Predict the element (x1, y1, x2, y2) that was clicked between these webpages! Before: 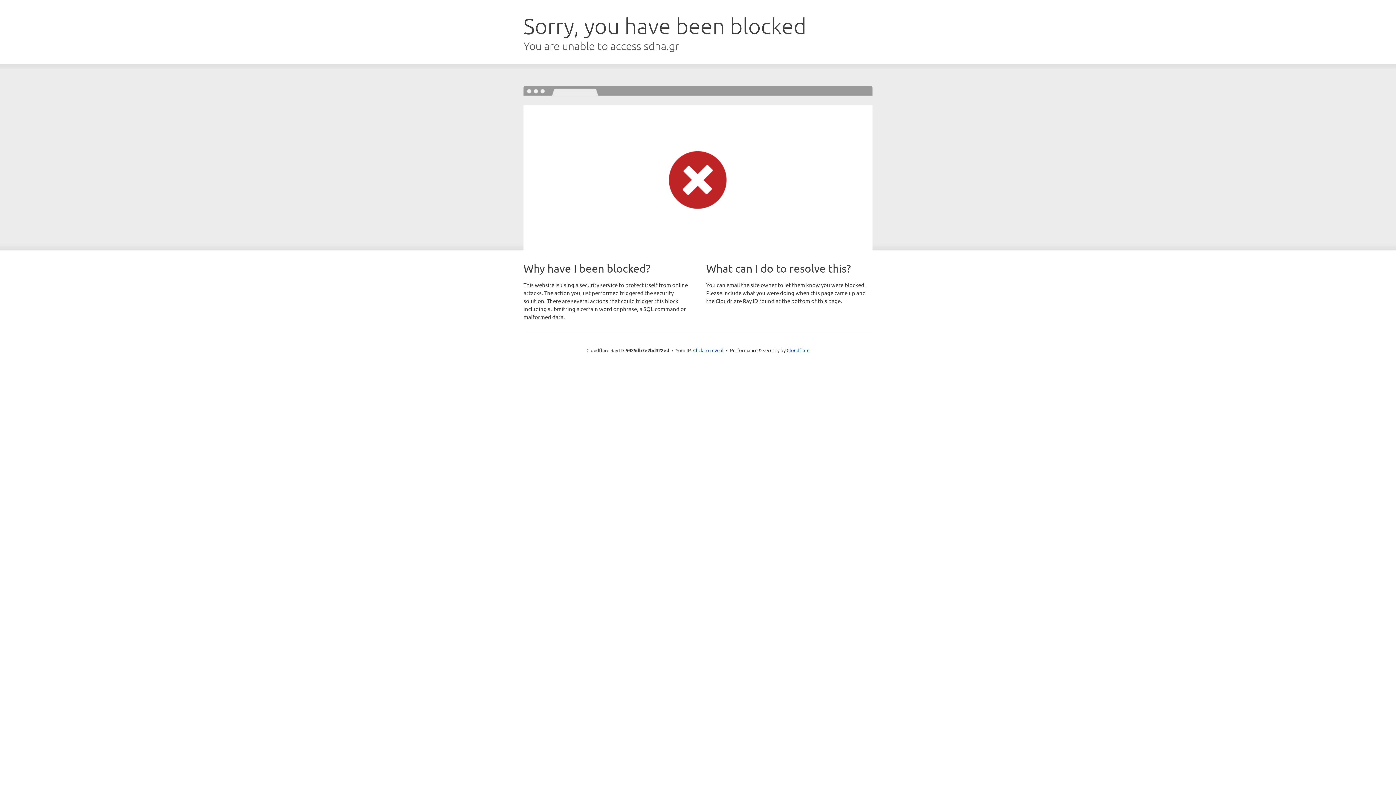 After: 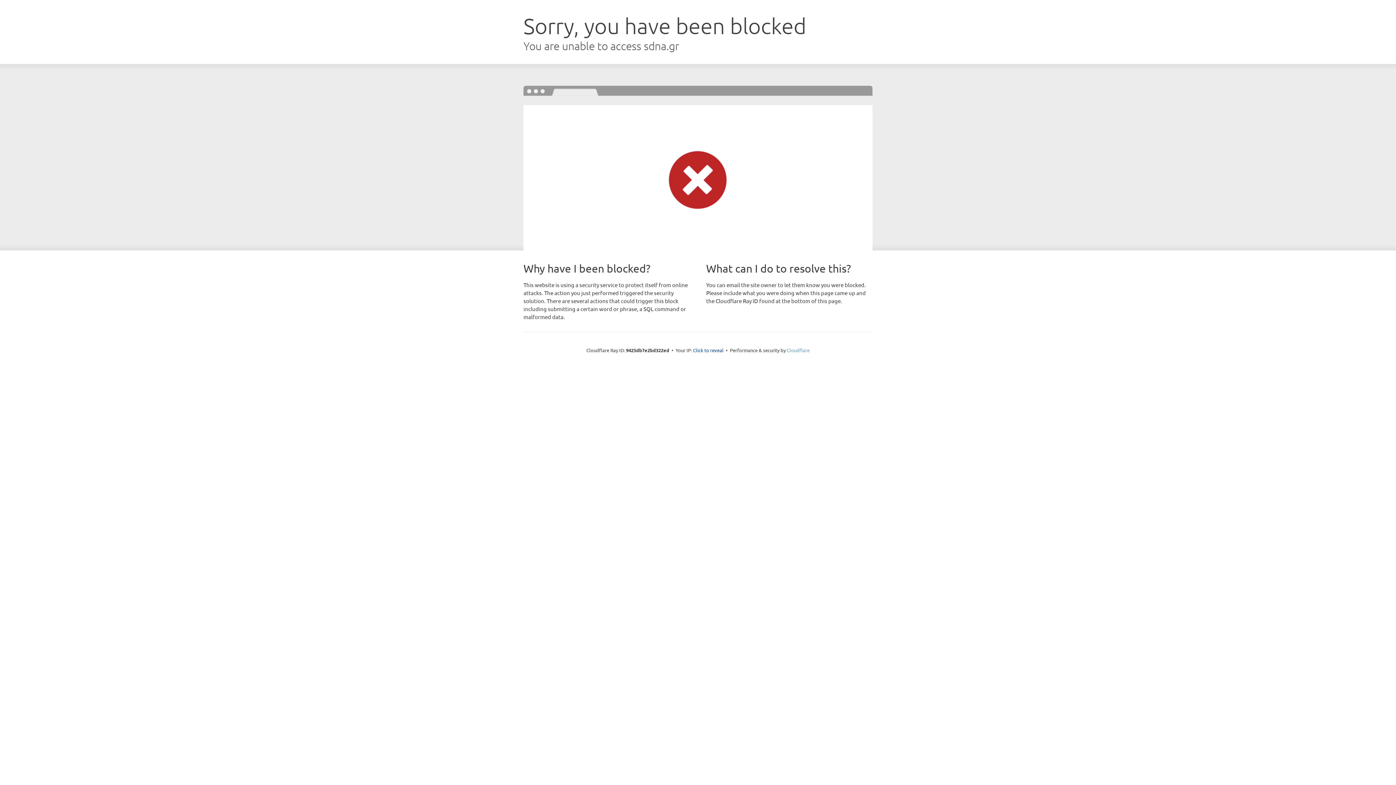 Action: bbox: (786, 347, 809, 353) label: Cloudflare